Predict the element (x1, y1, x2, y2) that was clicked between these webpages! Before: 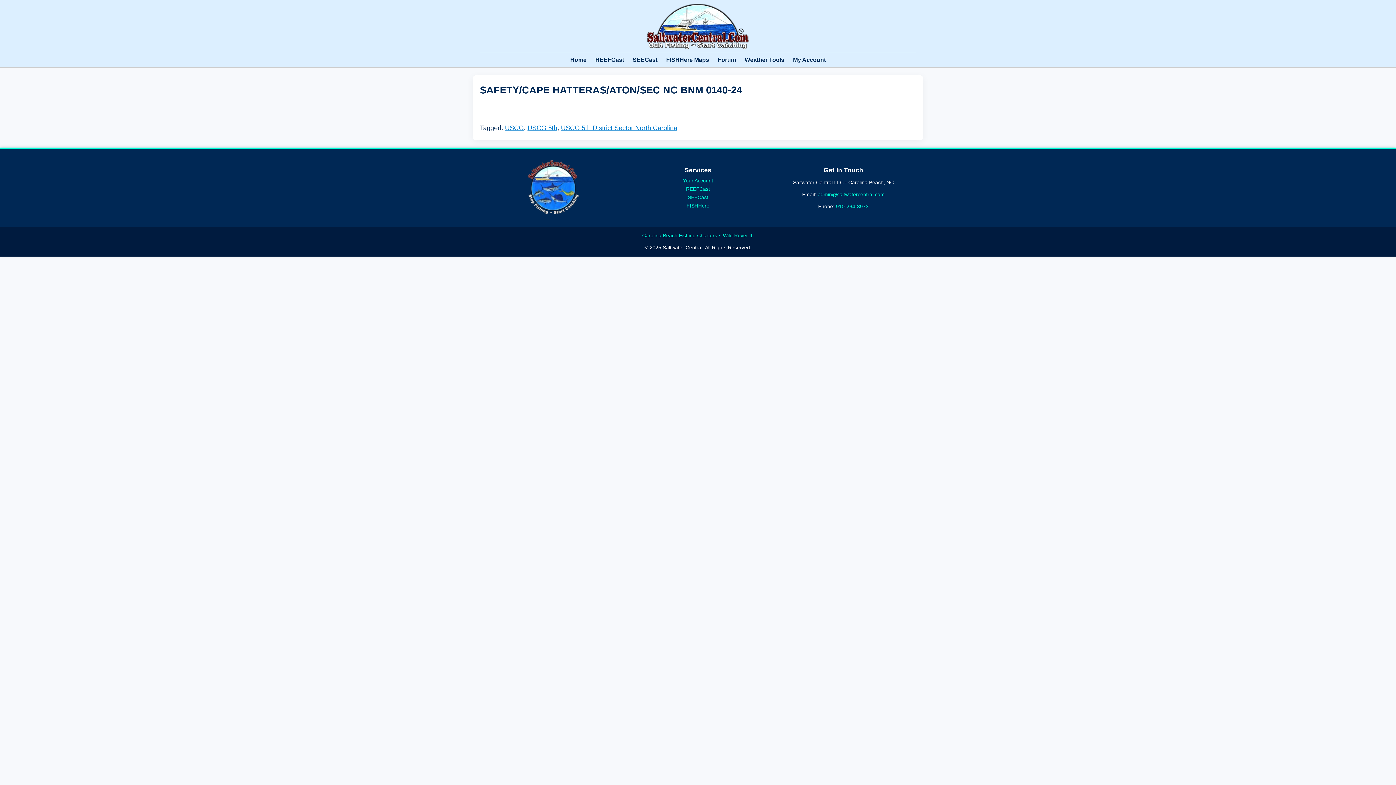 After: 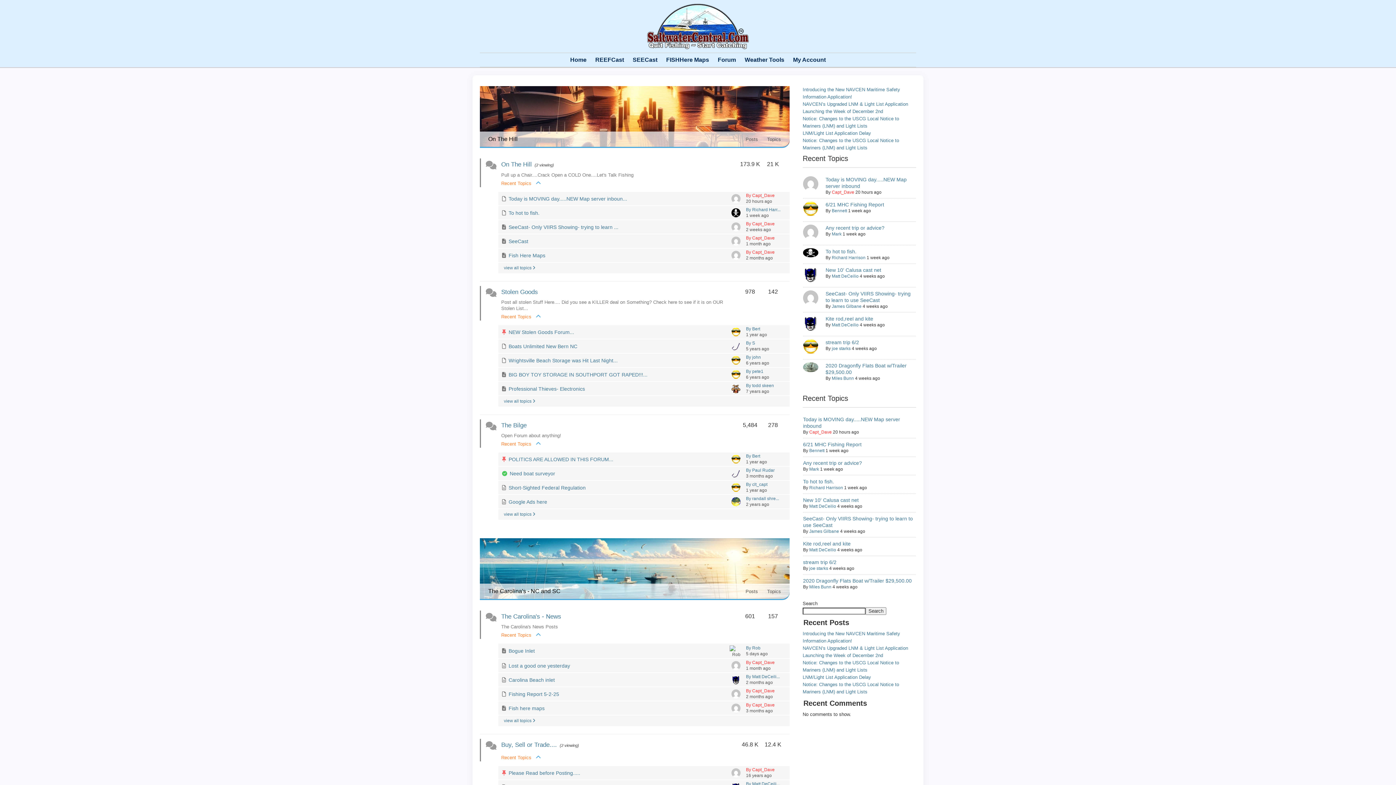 Action: bbox: (713, 54, 740, 65) label: Forum